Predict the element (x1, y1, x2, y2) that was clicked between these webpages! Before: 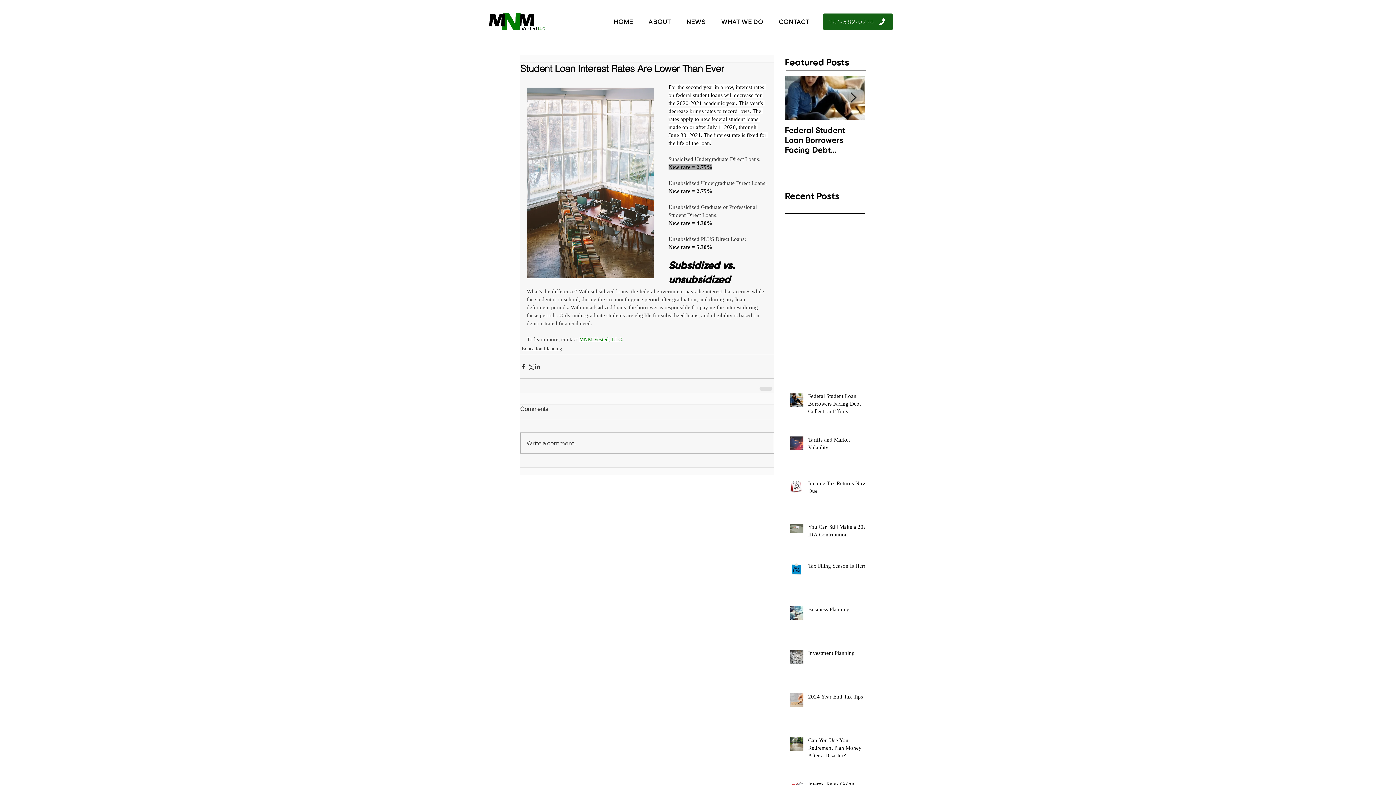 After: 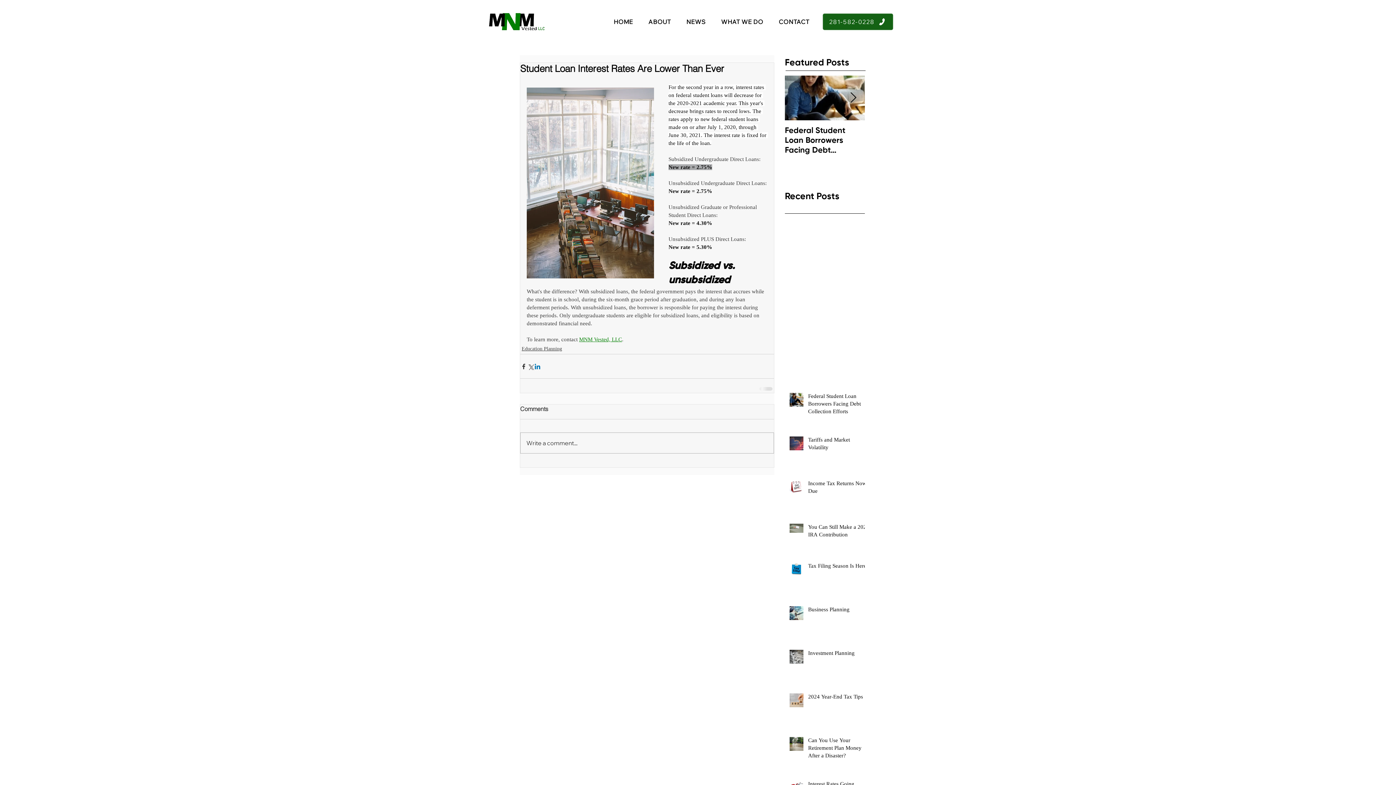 Action: bbox: (534, 363, 541, 370) label: Share via LinkedIn